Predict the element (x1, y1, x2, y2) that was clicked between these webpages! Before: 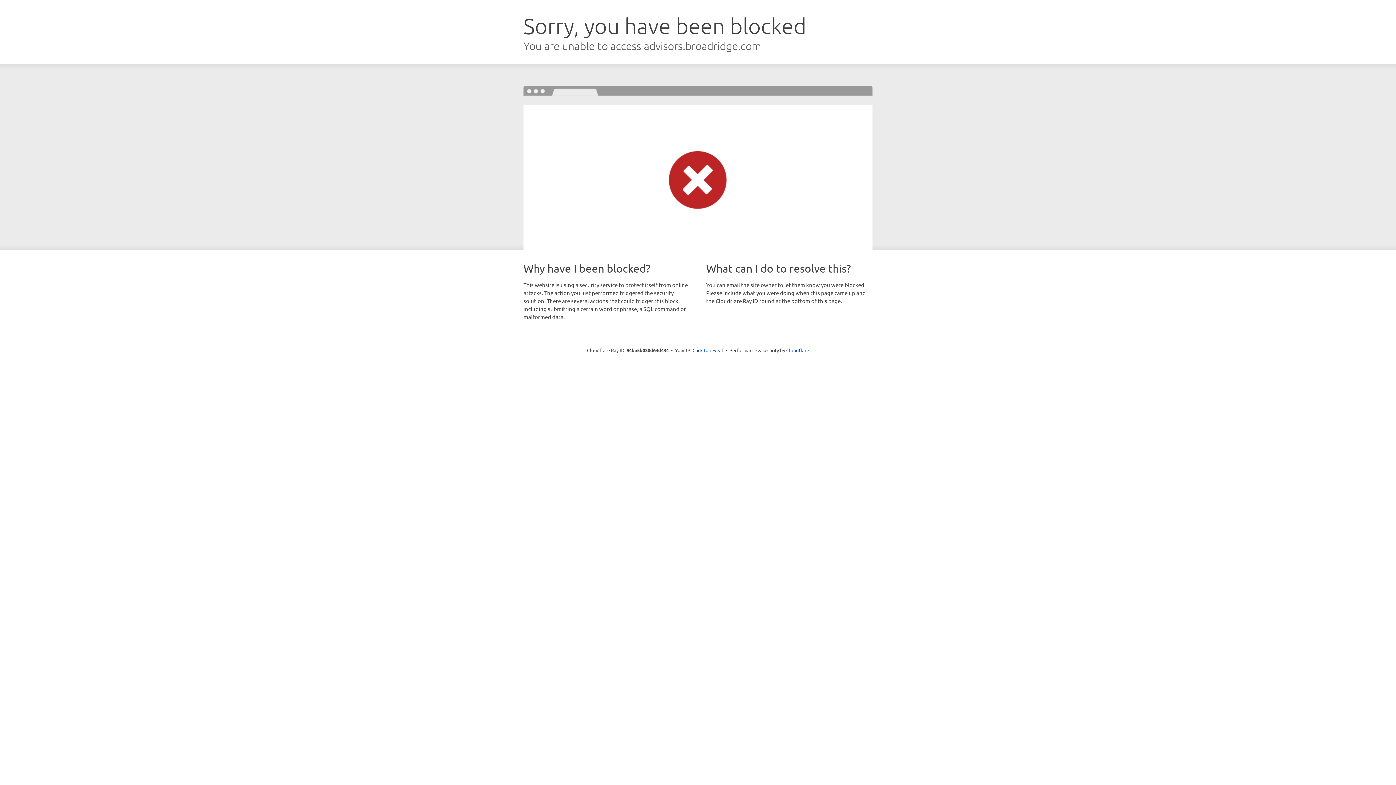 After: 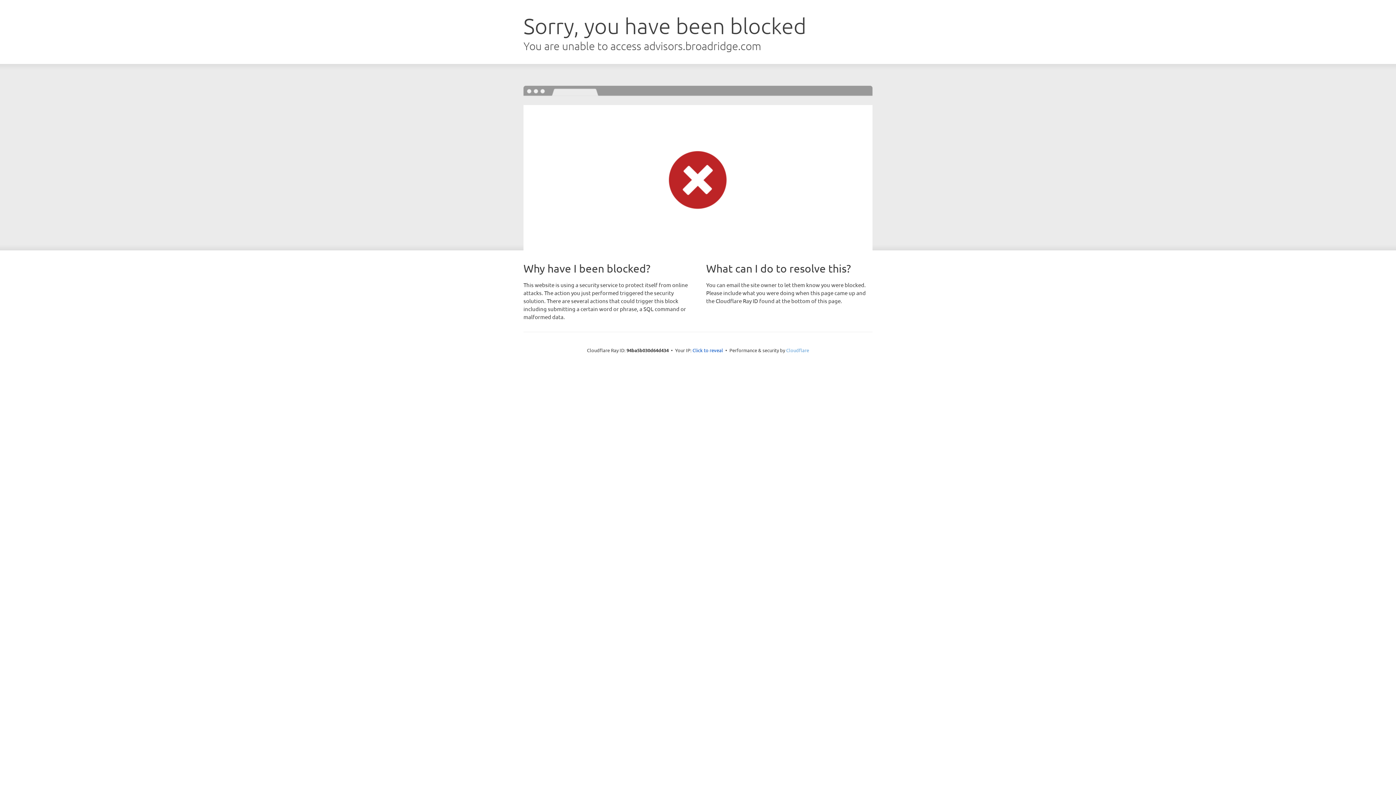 Action: label: Cloudflare bbox: (786, 347, 809, 353)